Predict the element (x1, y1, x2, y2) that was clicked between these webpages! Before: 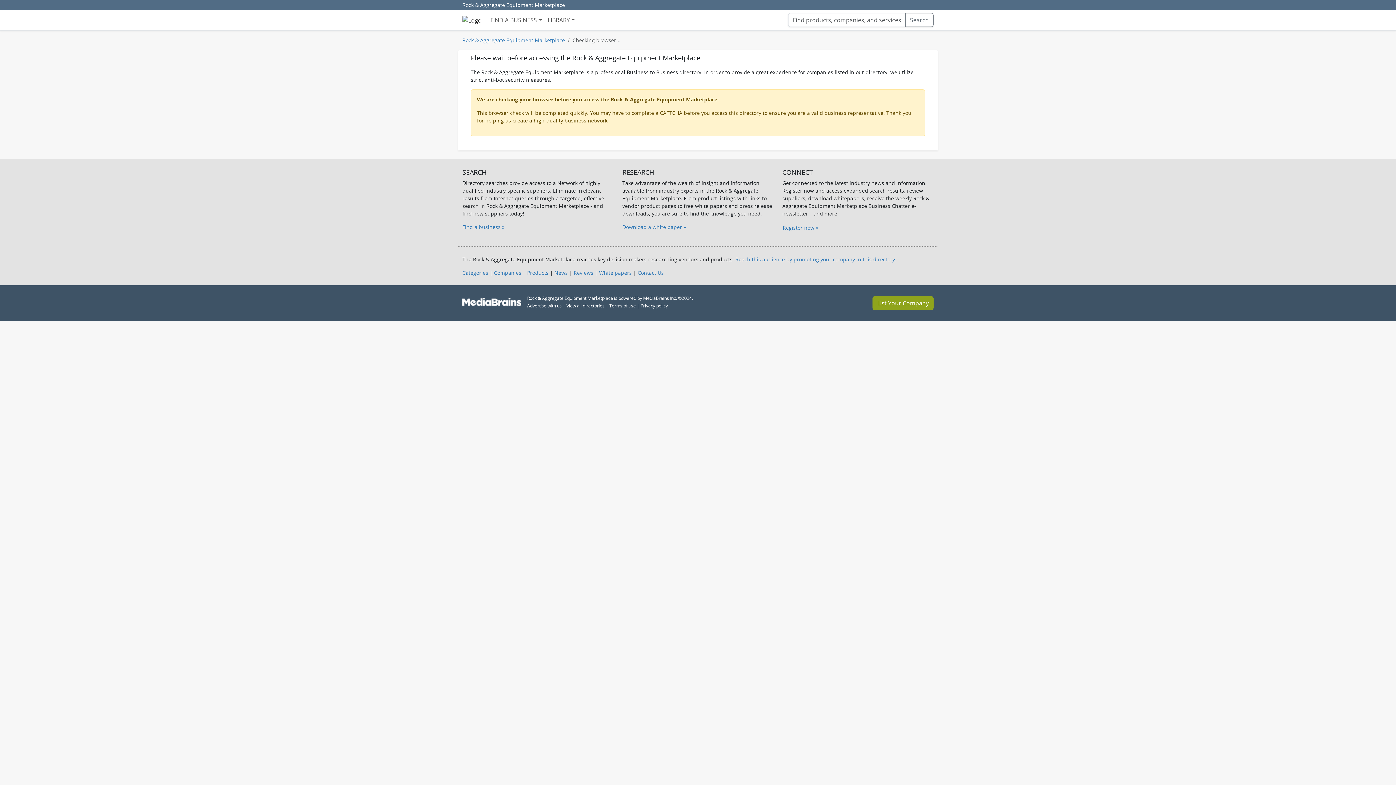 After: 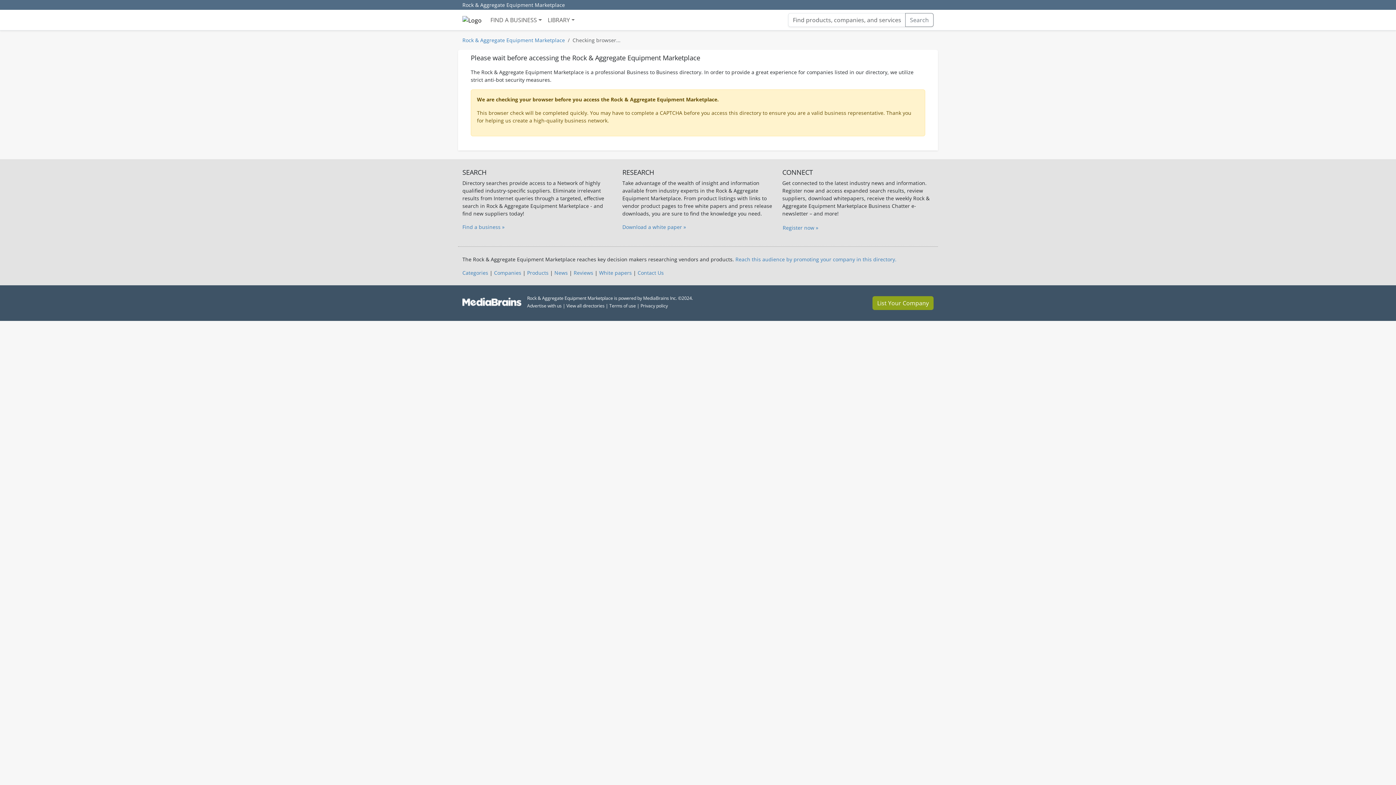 Action: bbox: (494, 269, 521, 276) label: Companies